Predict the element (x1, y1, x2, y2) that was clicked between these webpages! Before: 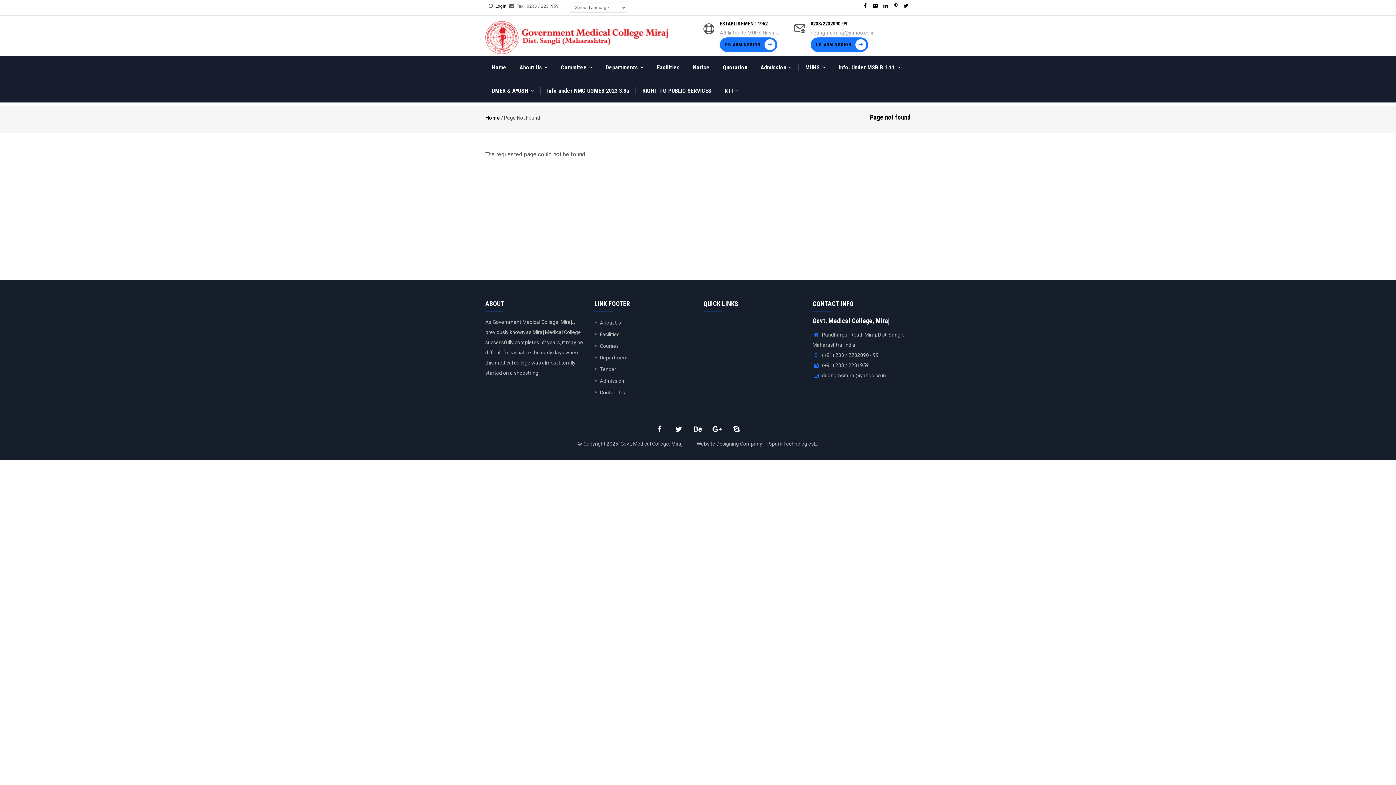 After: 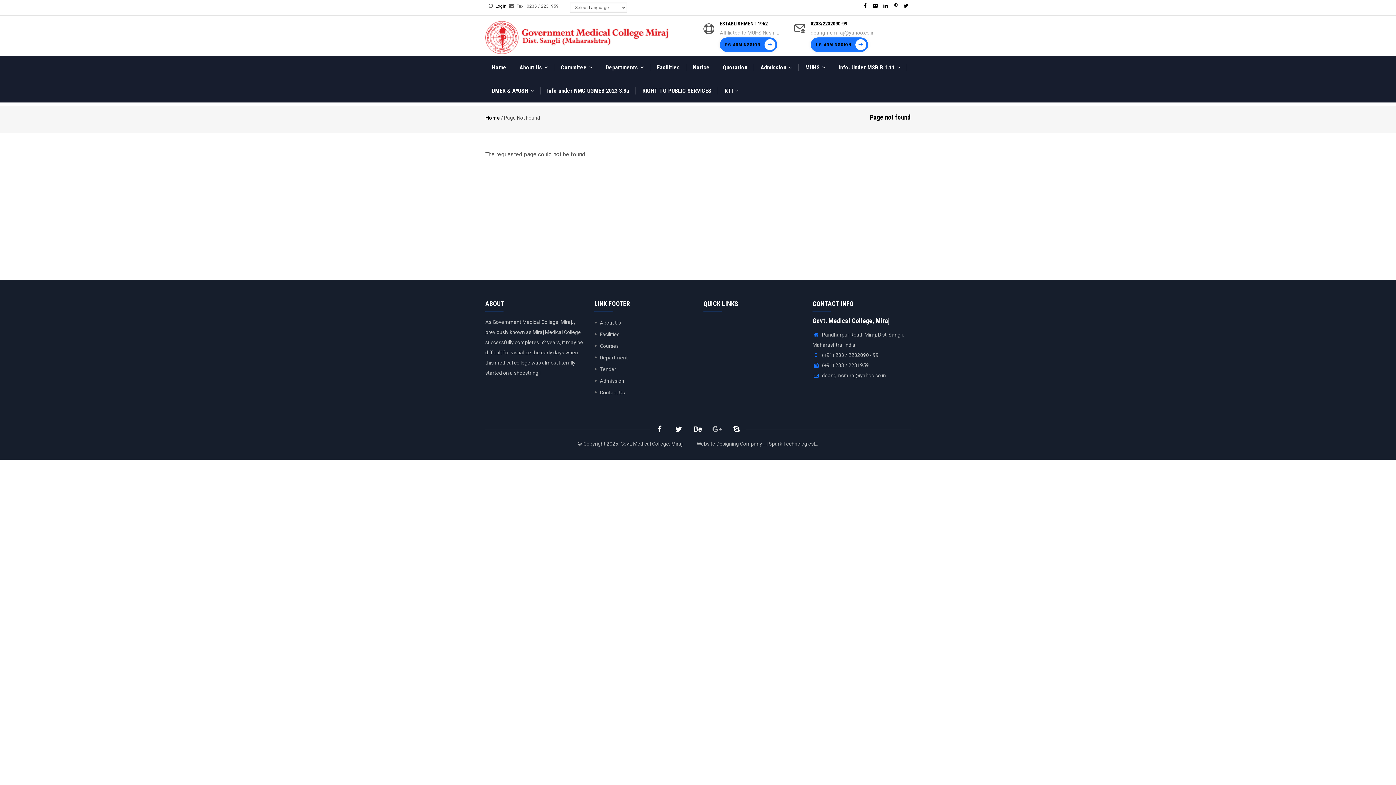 Action: bbox: (712, 424, 722, 435)